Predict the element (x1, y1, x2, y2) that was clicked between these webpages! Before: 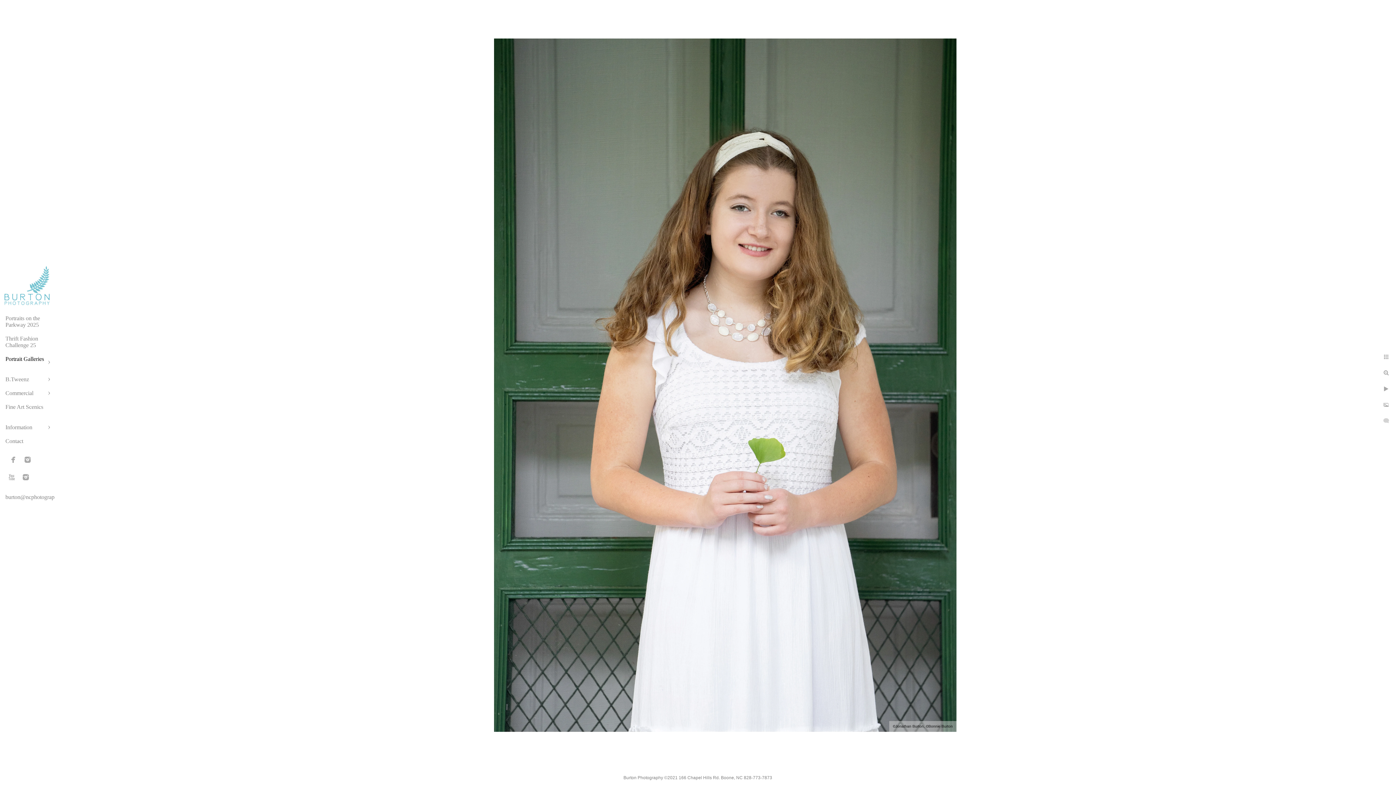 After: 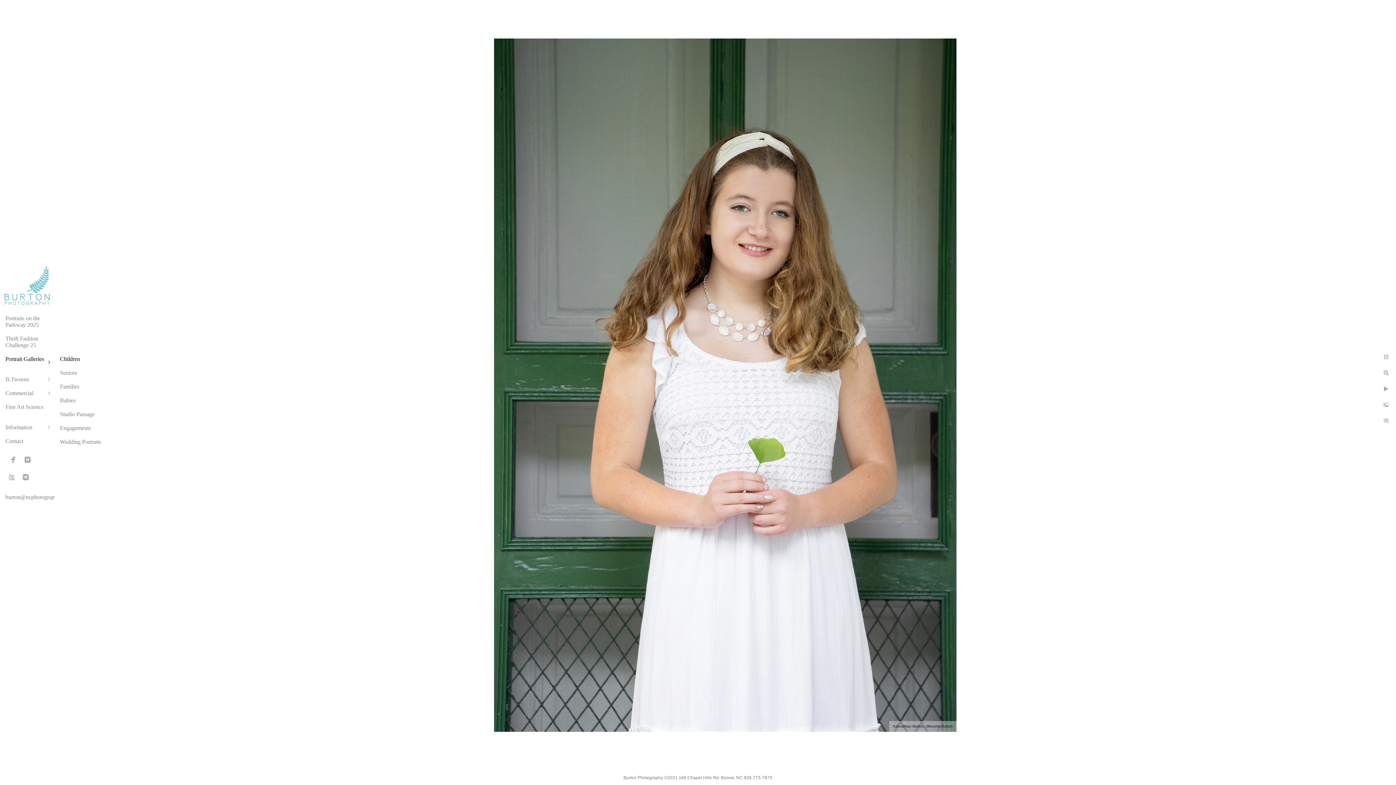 Action: bbox: (5, 356, 44, 362) label: Portrait Galleries